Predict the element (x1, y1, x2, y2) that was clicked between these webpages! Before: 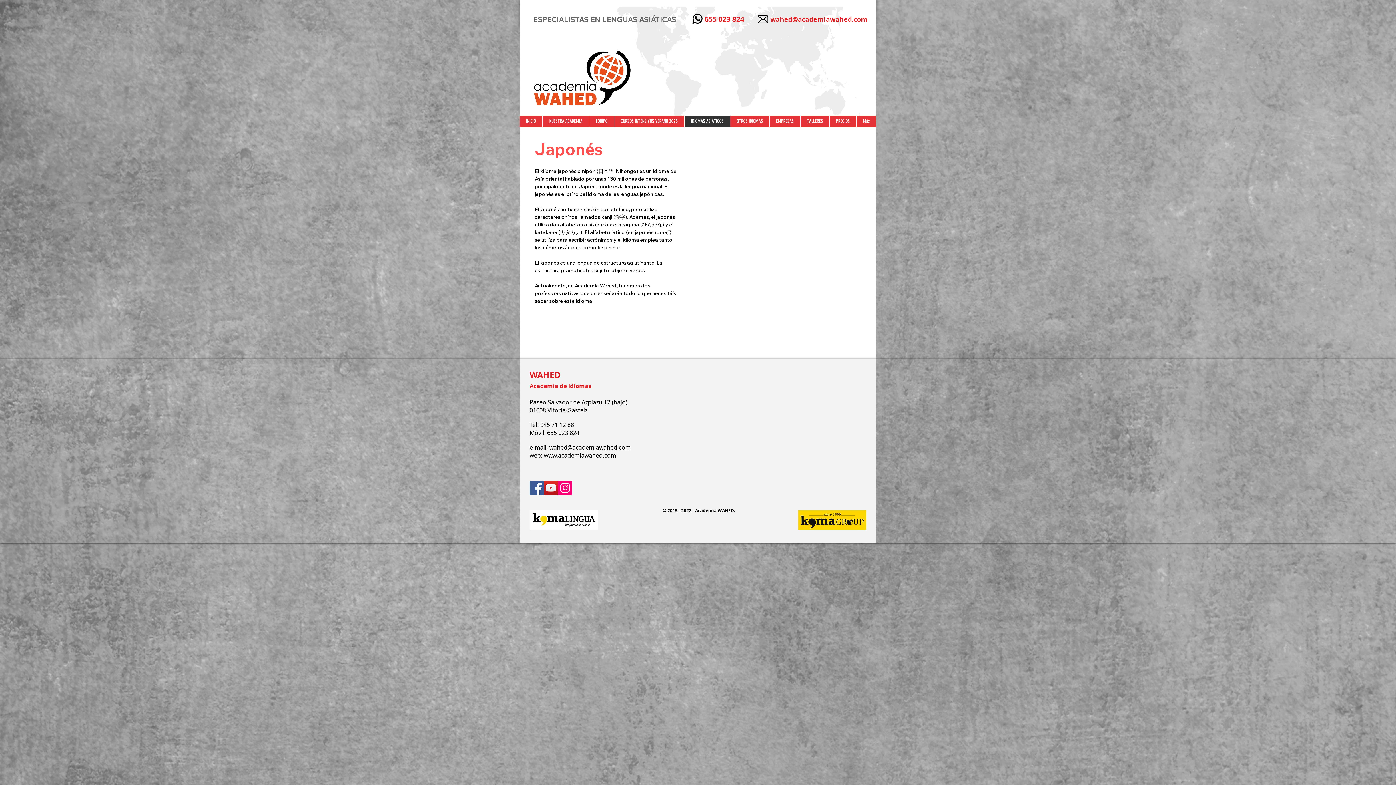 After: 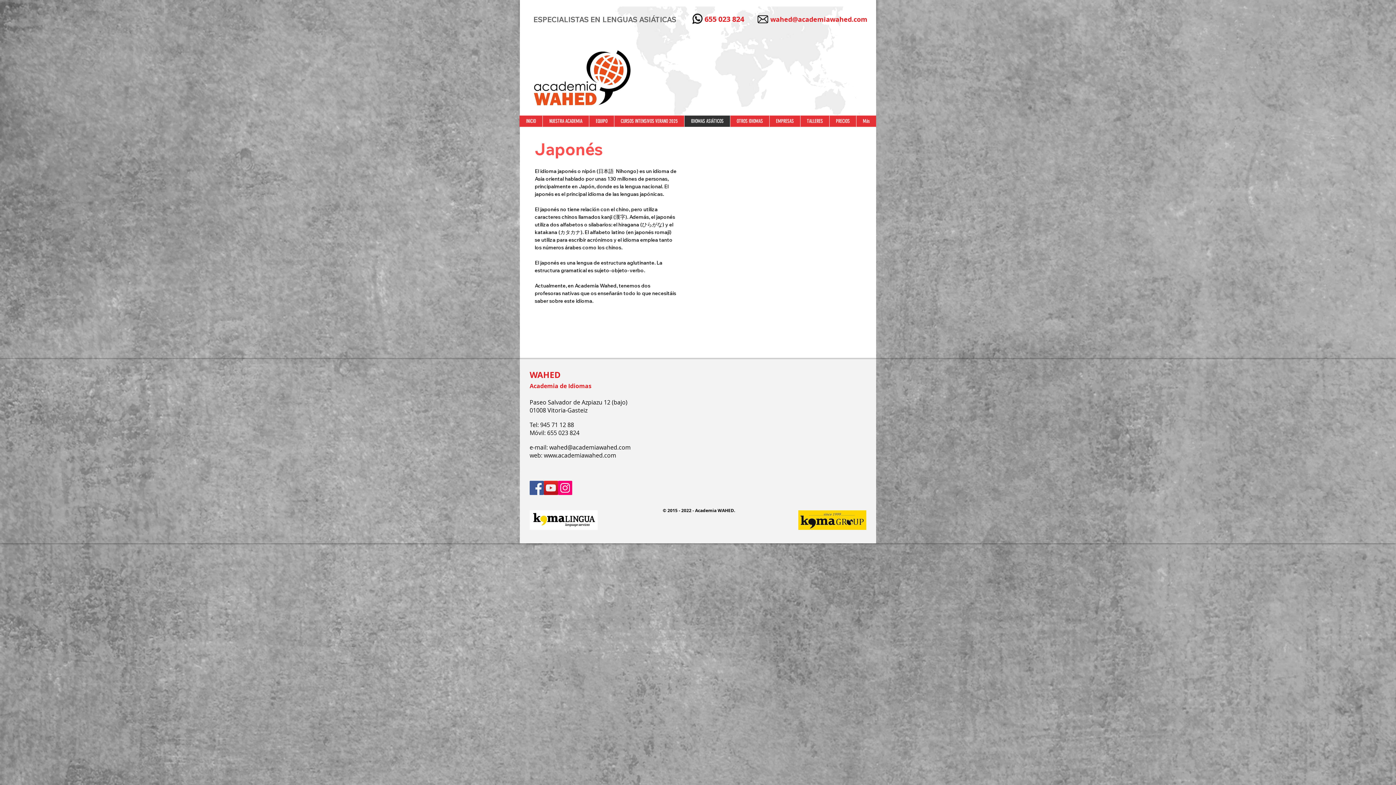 Action: label: Instagram bbox: (558, 481, 572, 495)